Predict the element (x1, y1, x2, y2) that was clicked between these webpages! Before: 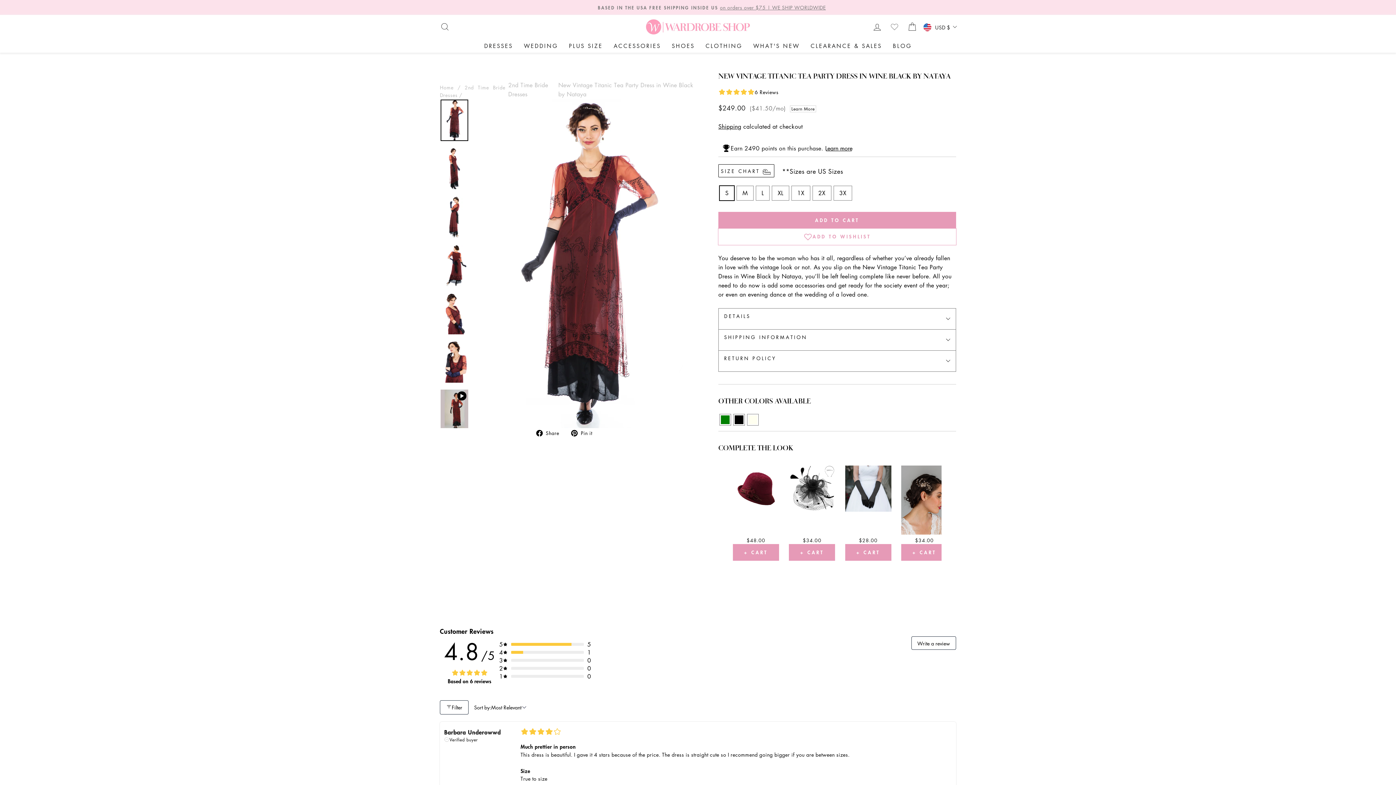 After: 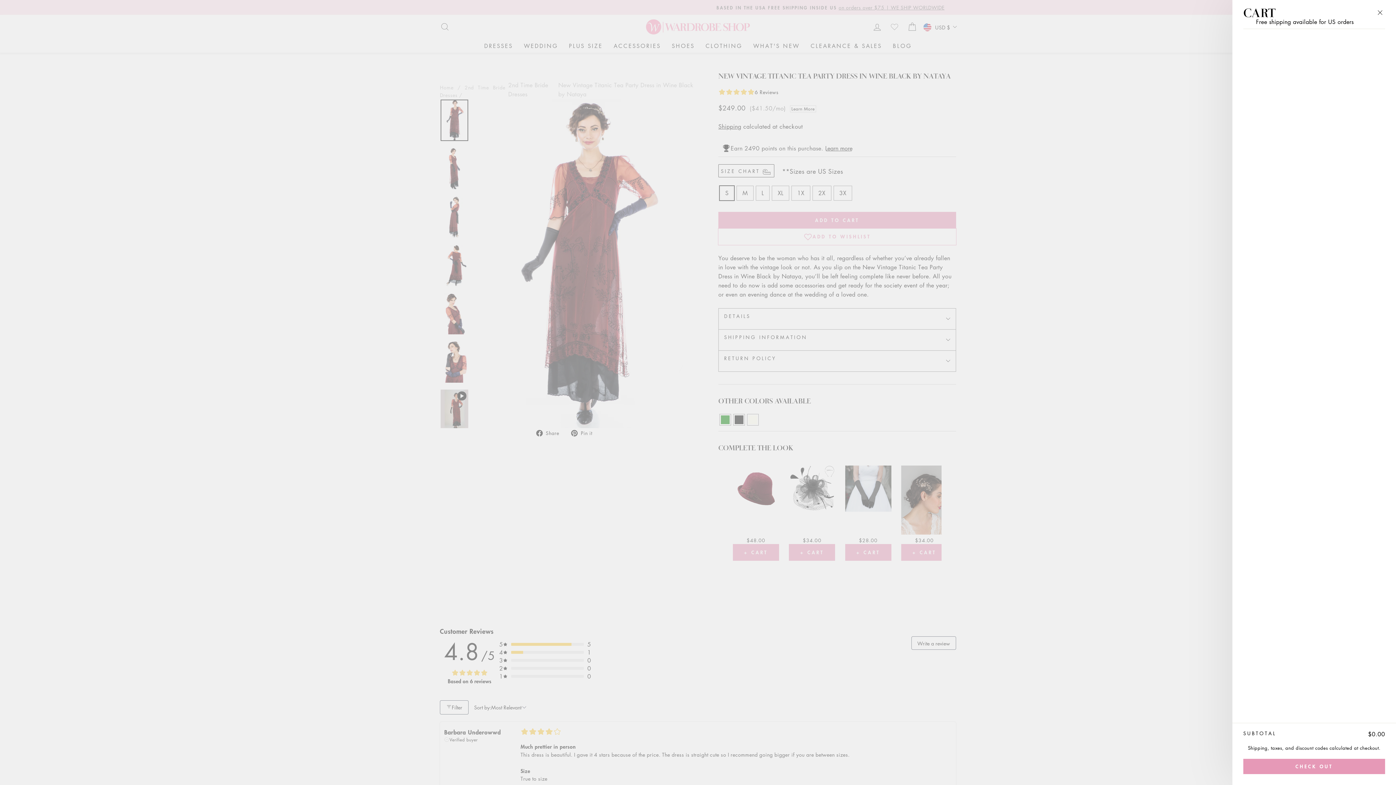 Action: bbox: (902, 18, 921, 34) label: CART